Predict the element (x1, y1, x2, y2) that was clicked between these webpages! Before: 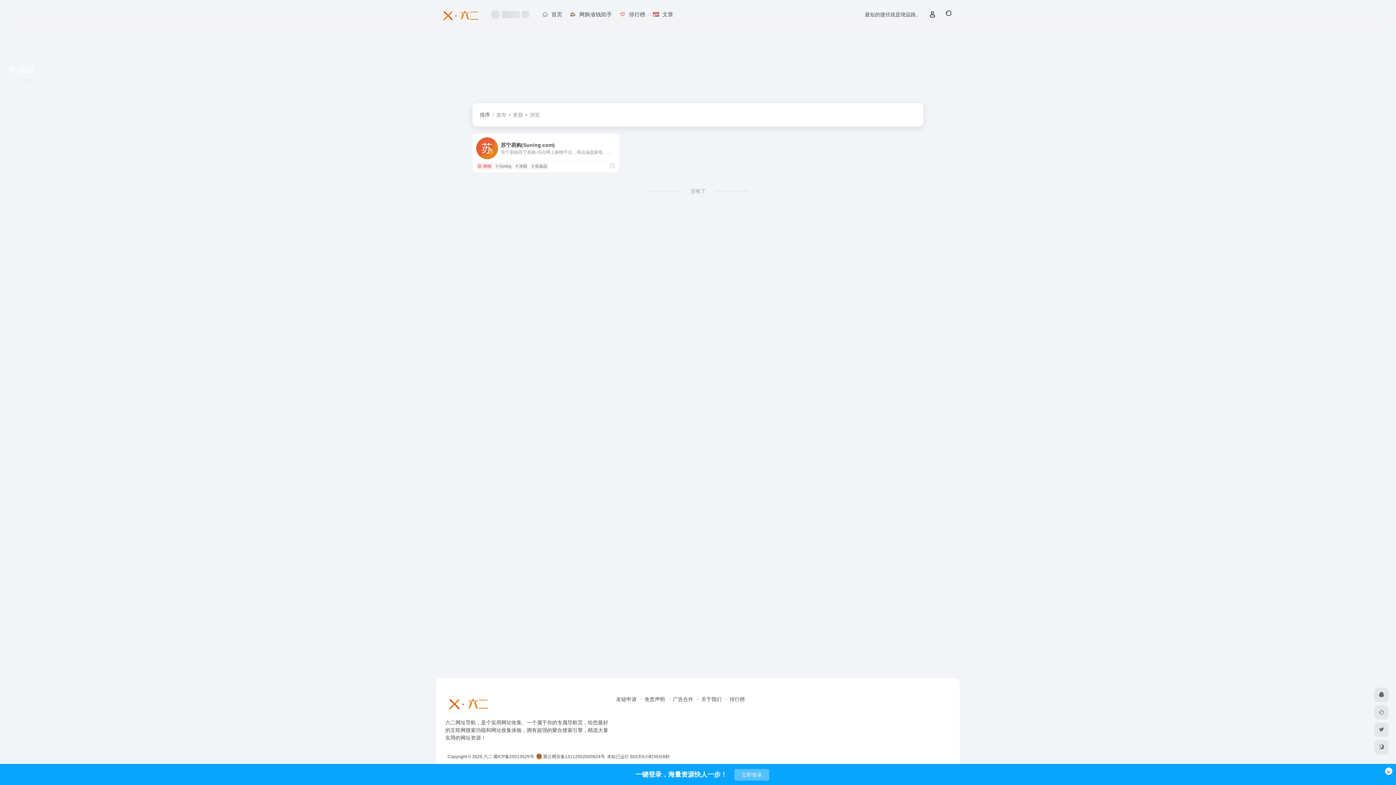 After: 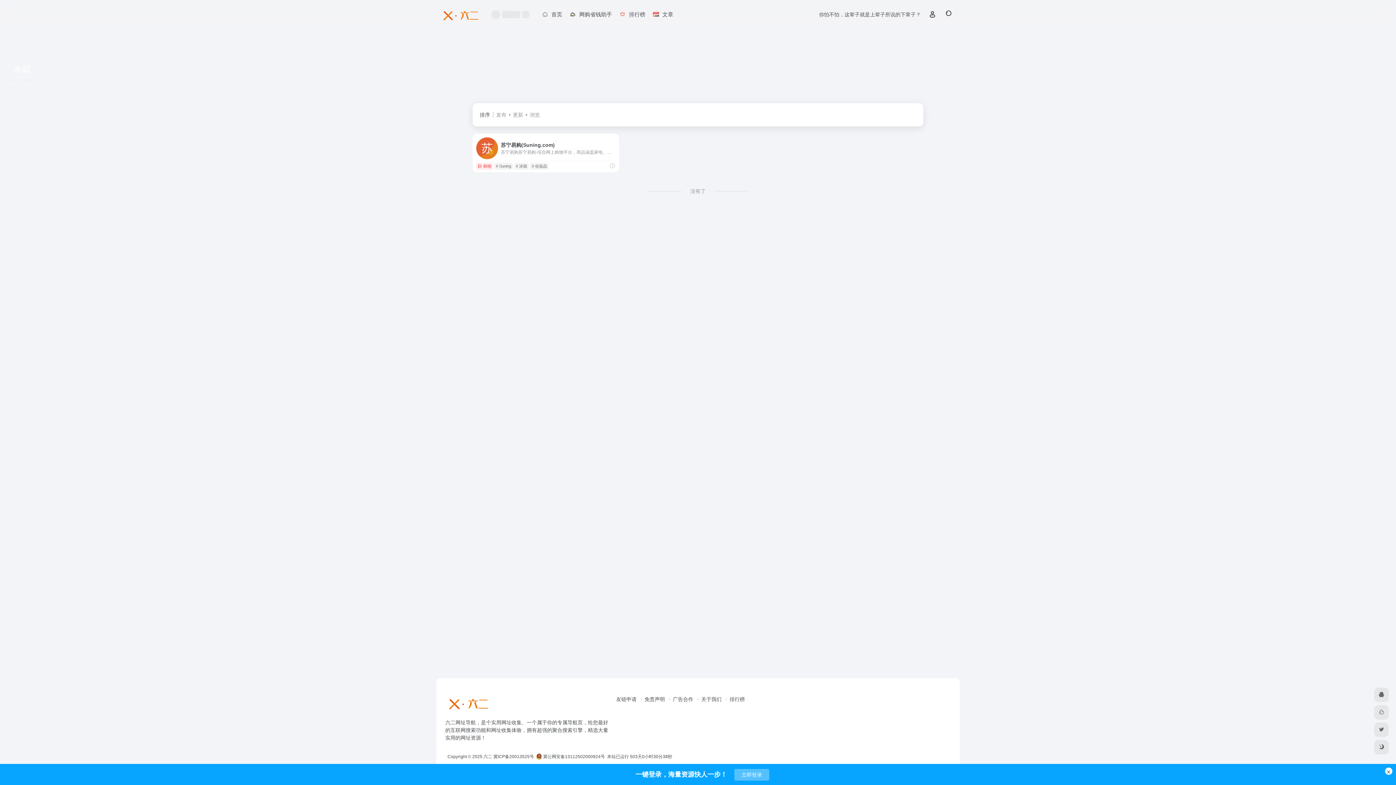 Action: bbox: (514, 162, 528, 169) label: # 冰箱